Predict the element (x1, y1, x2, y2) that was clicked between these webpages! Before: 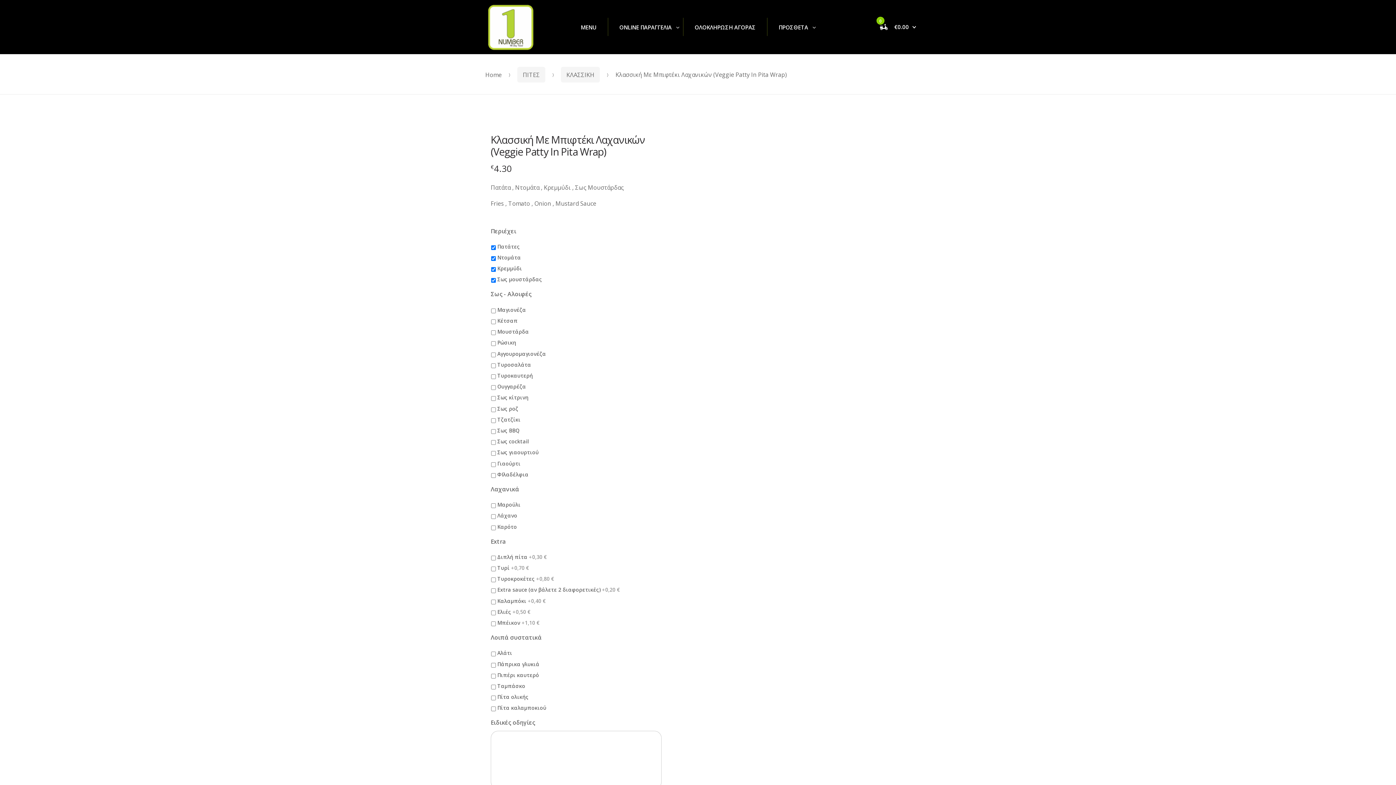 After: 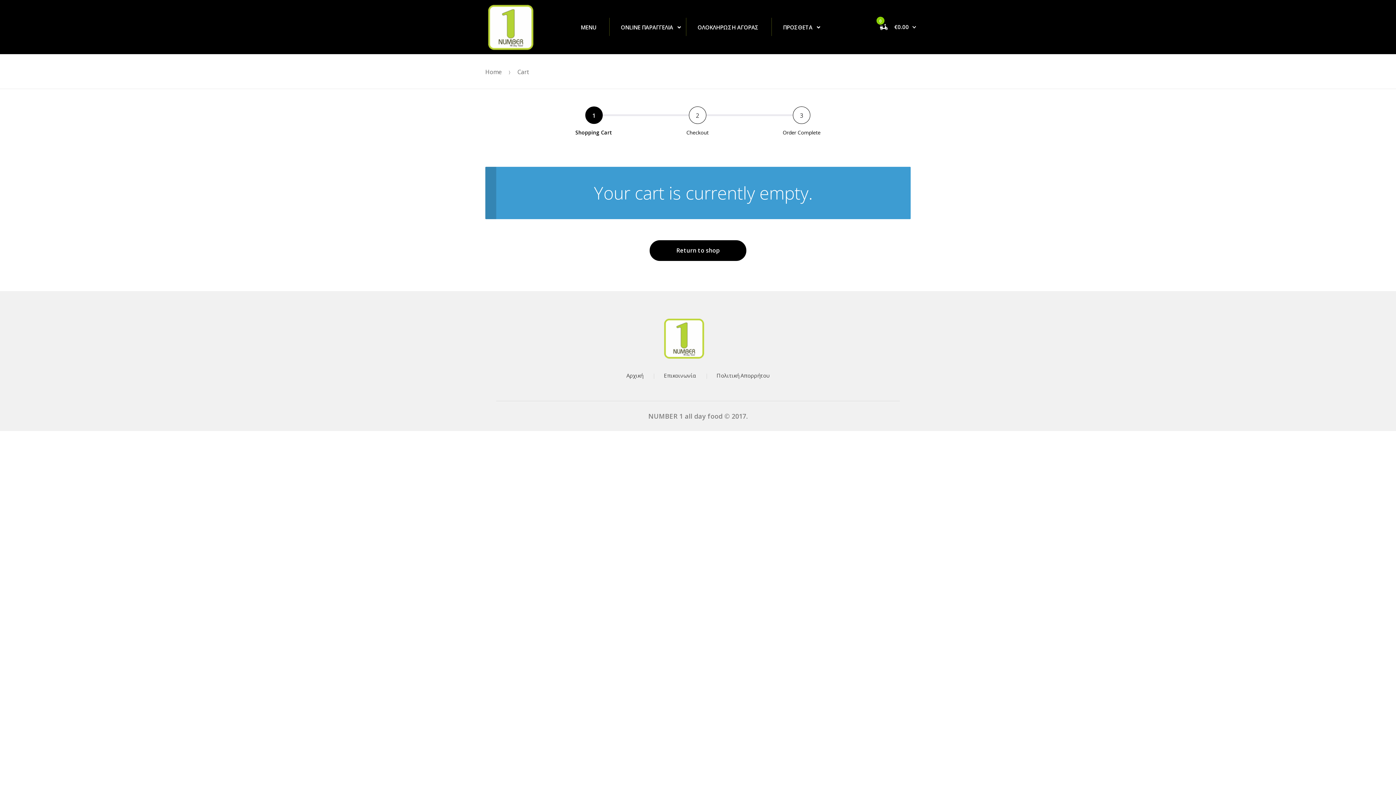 Action: bbox: (687, 15, 762, 39) label: ΟΛΟΚΛΗΡΩΣΗ ΑΓΟΡΑΣ